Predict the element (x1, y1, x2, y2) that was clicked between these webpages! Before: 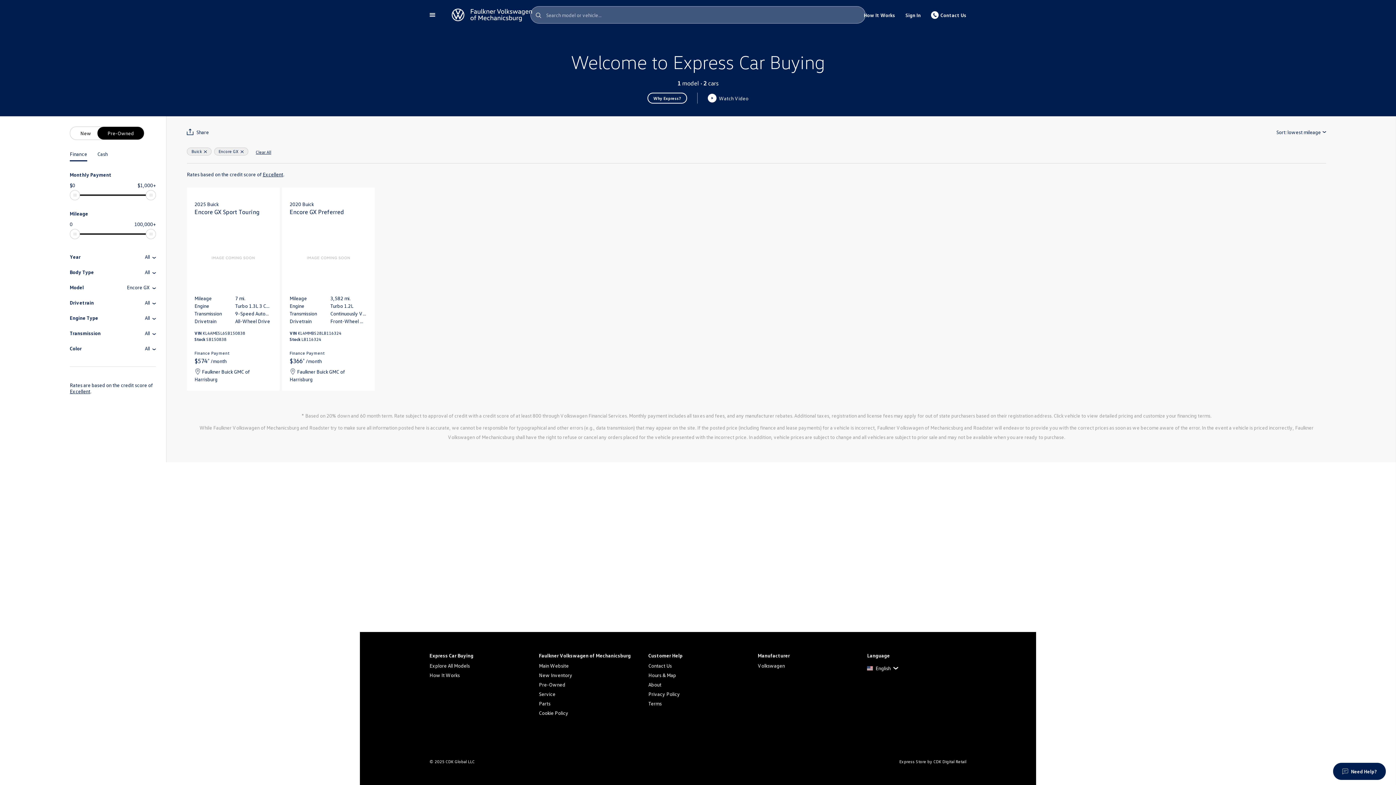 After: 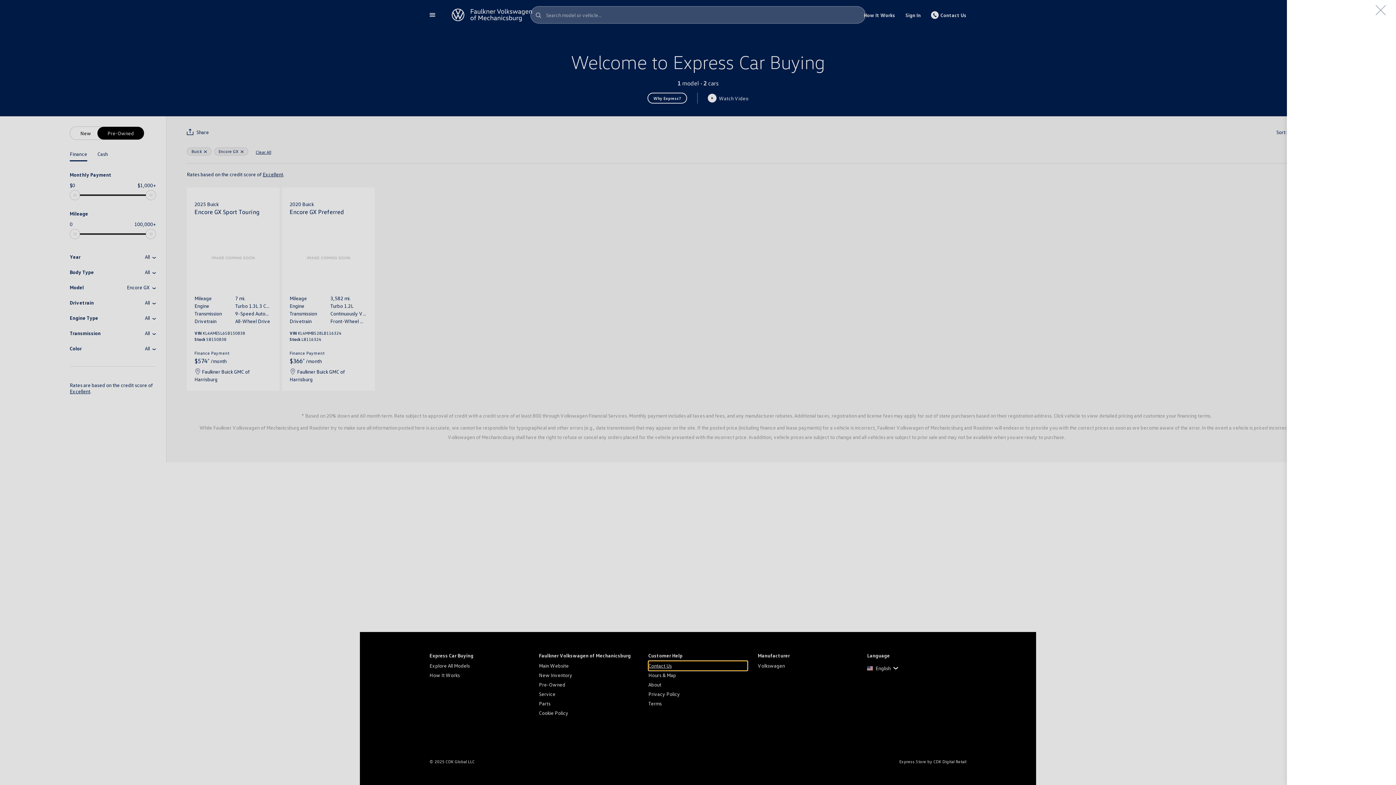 Action: label: Contact Us bbox: (648, 661, 747, 670)